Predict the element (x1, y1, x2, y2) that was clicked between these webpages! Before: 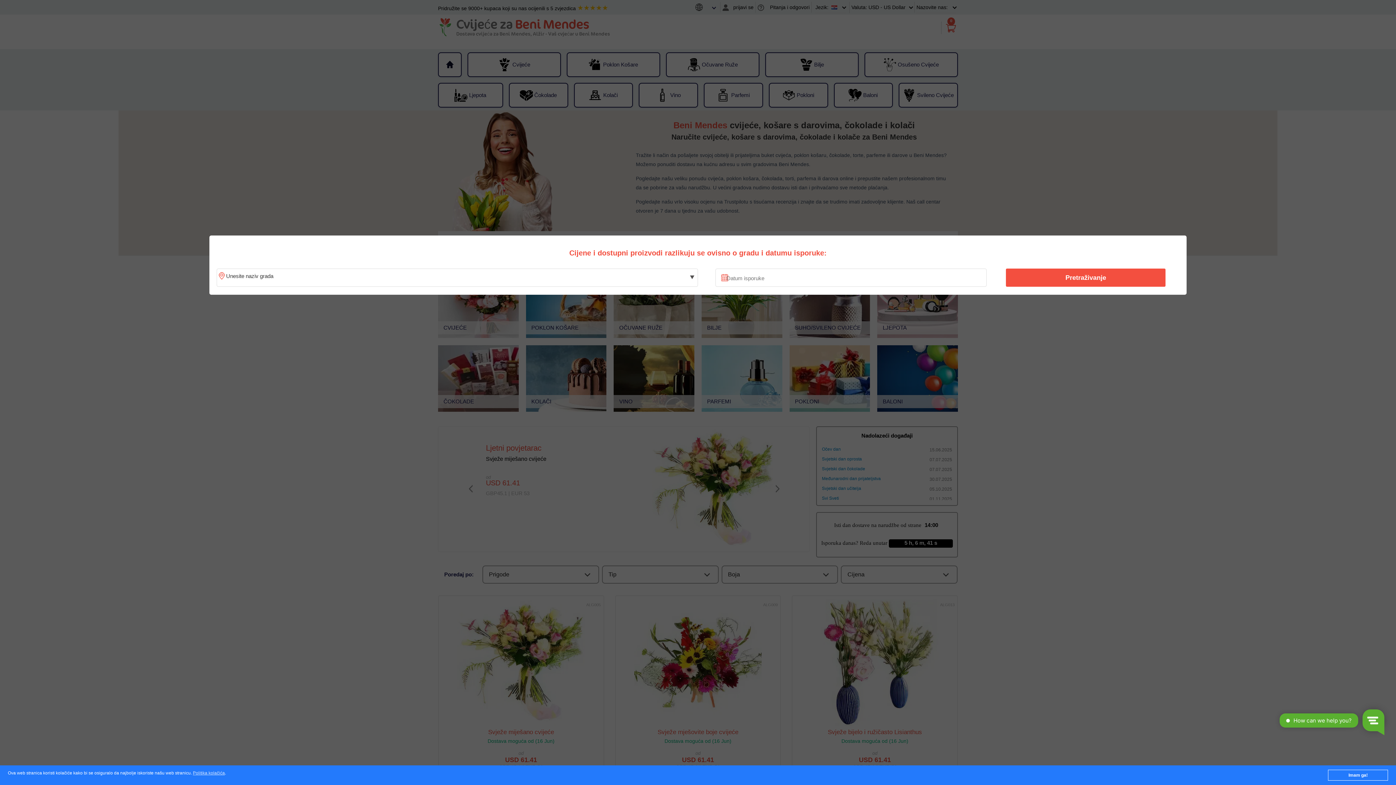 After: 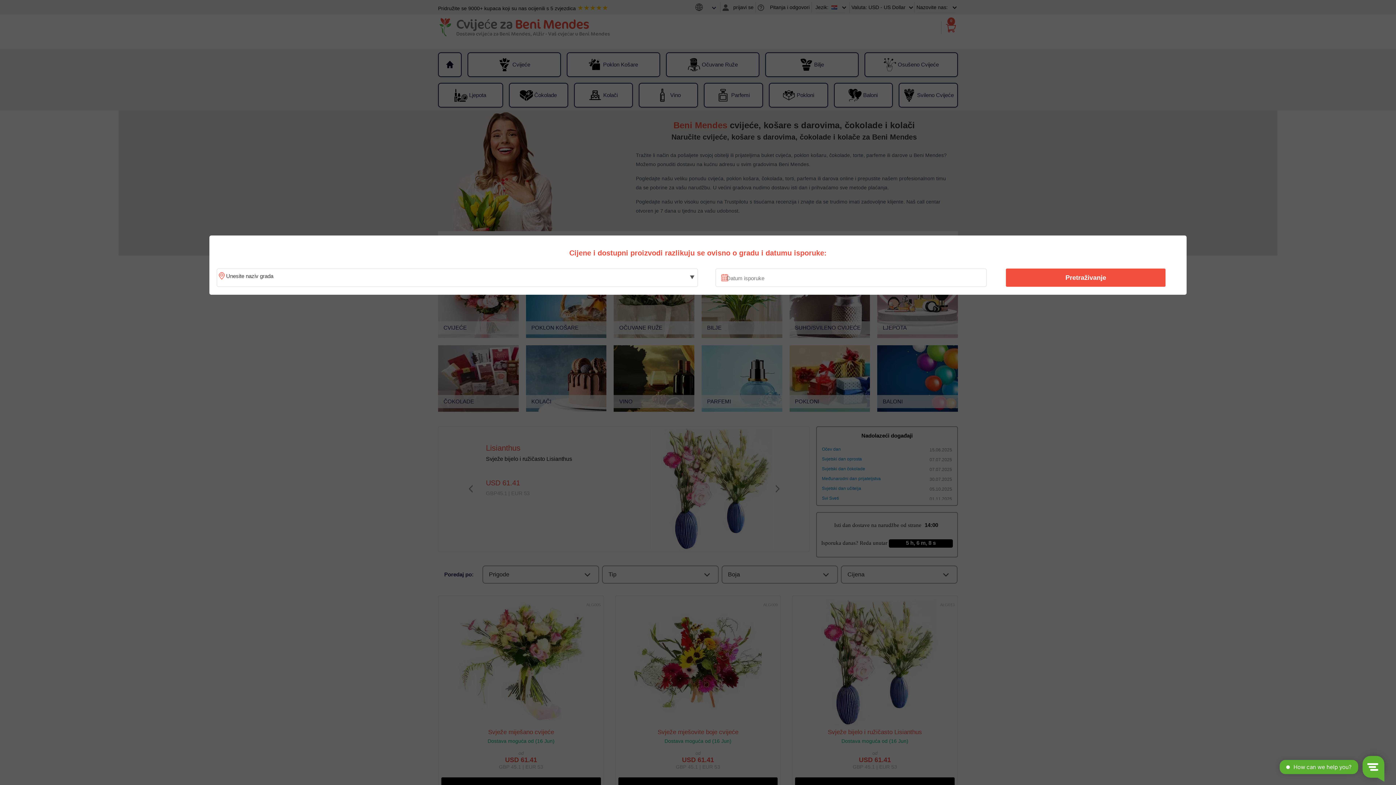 Action: label: Imam ga! bbox: (1328, 770, 1388, 781)